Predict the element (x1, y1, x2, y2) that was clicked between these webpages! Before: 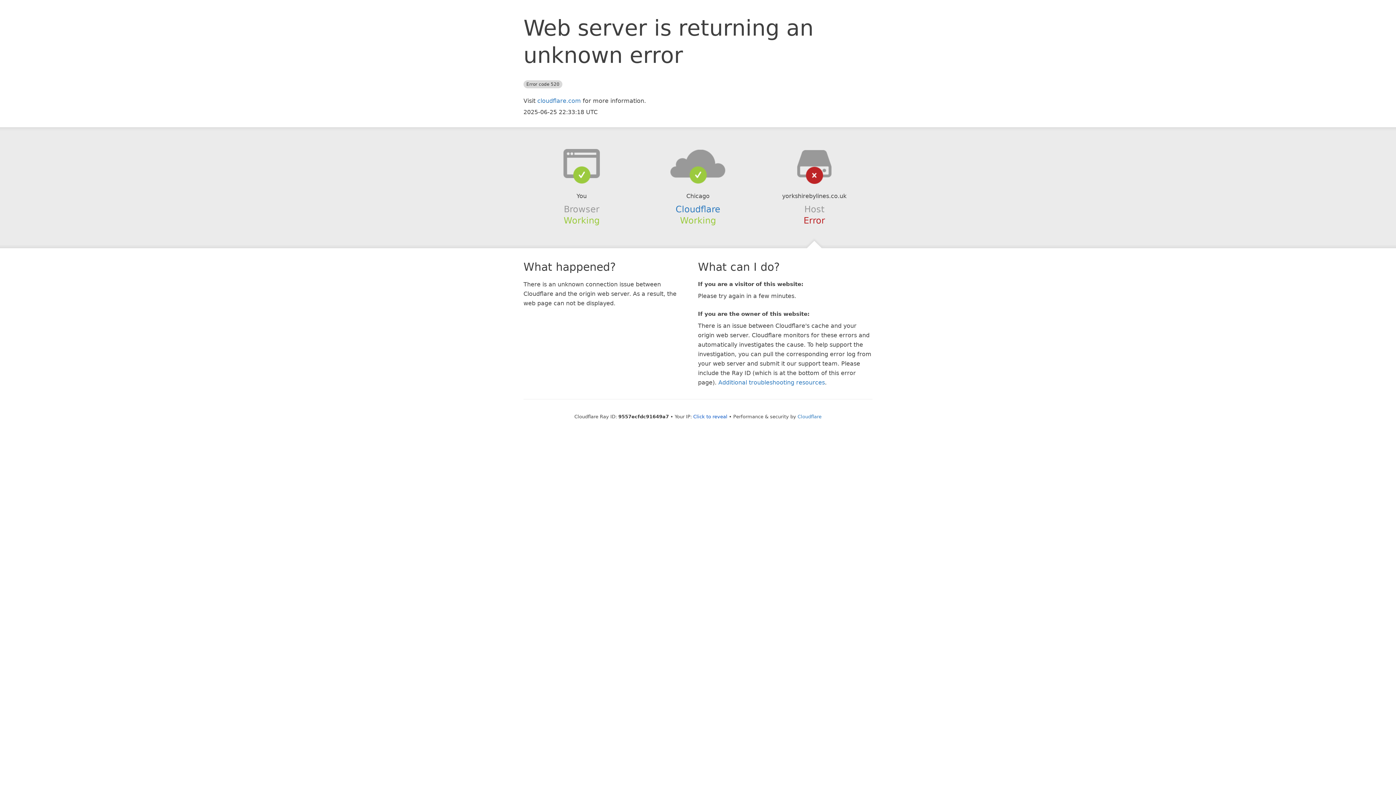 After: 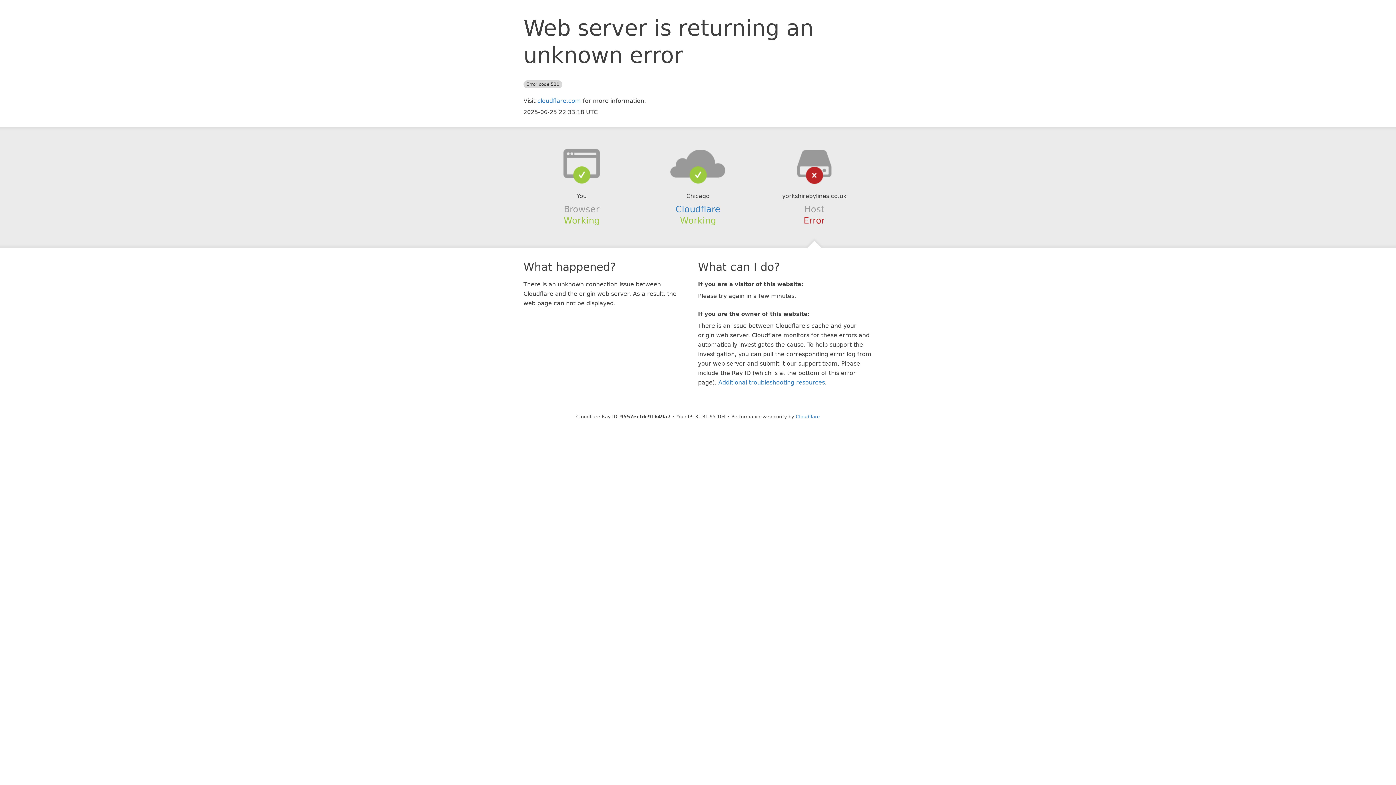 Action: bbox: (693, 414, 727, 419) label: Click to reveal